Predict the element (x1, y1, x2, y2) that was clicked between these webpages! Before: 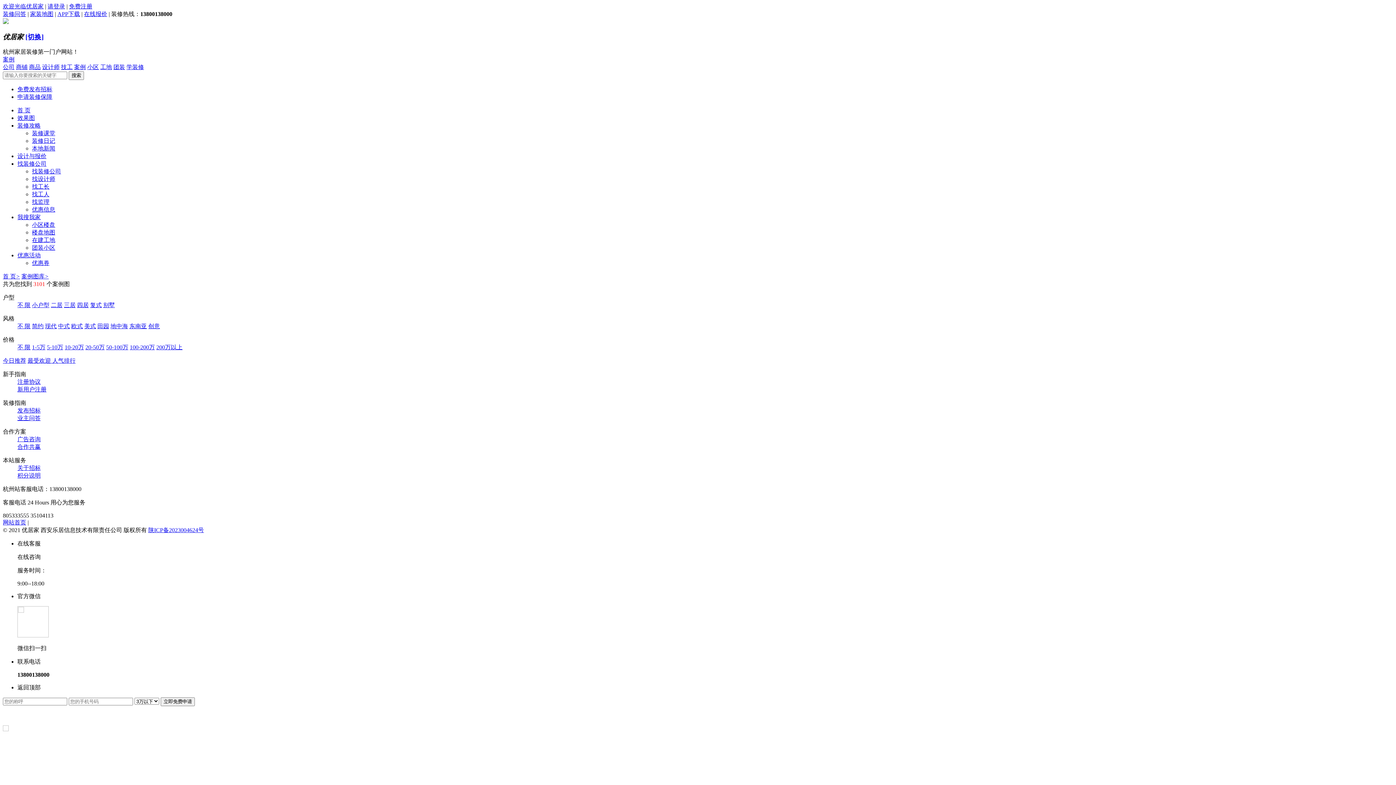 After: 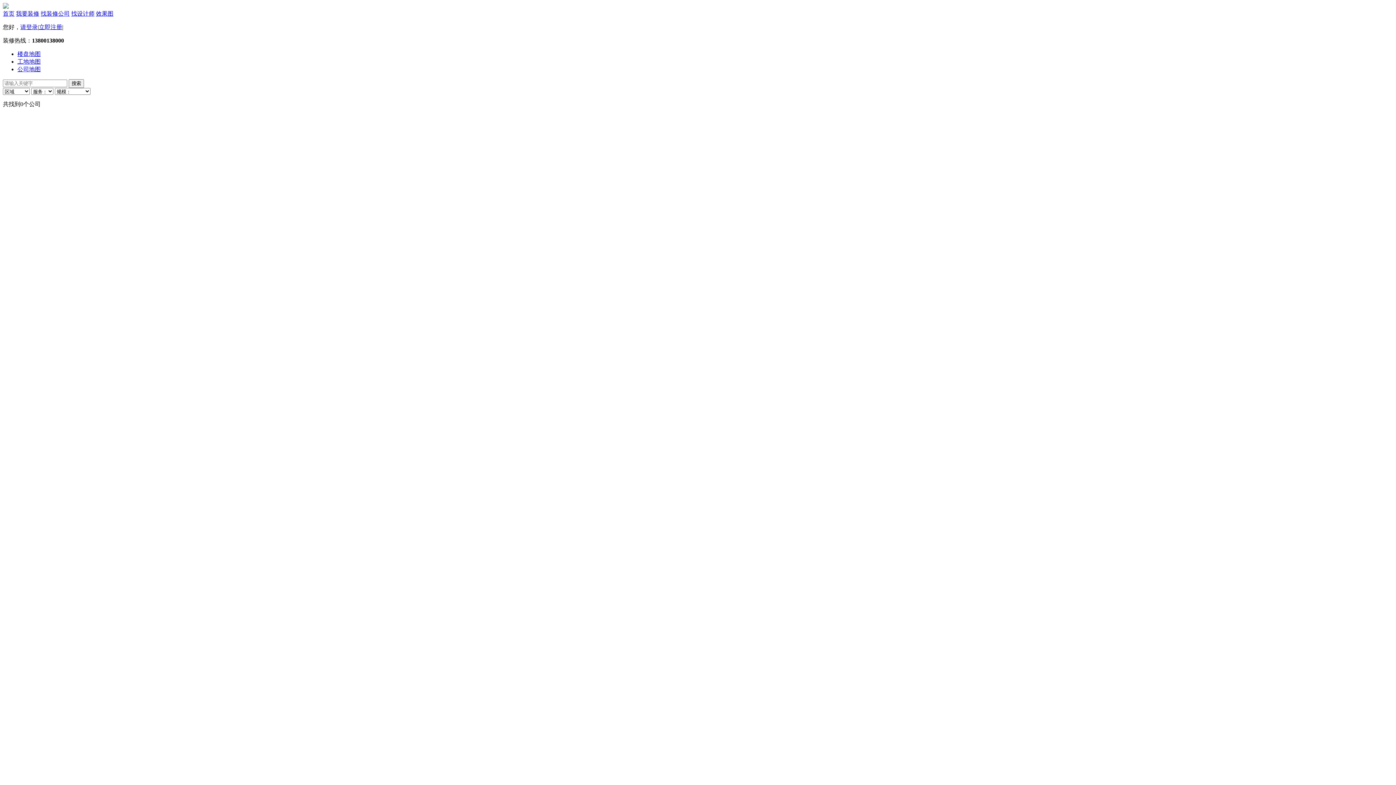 Action: label: 家装地图 bbox: (30, 10, 53, 17)